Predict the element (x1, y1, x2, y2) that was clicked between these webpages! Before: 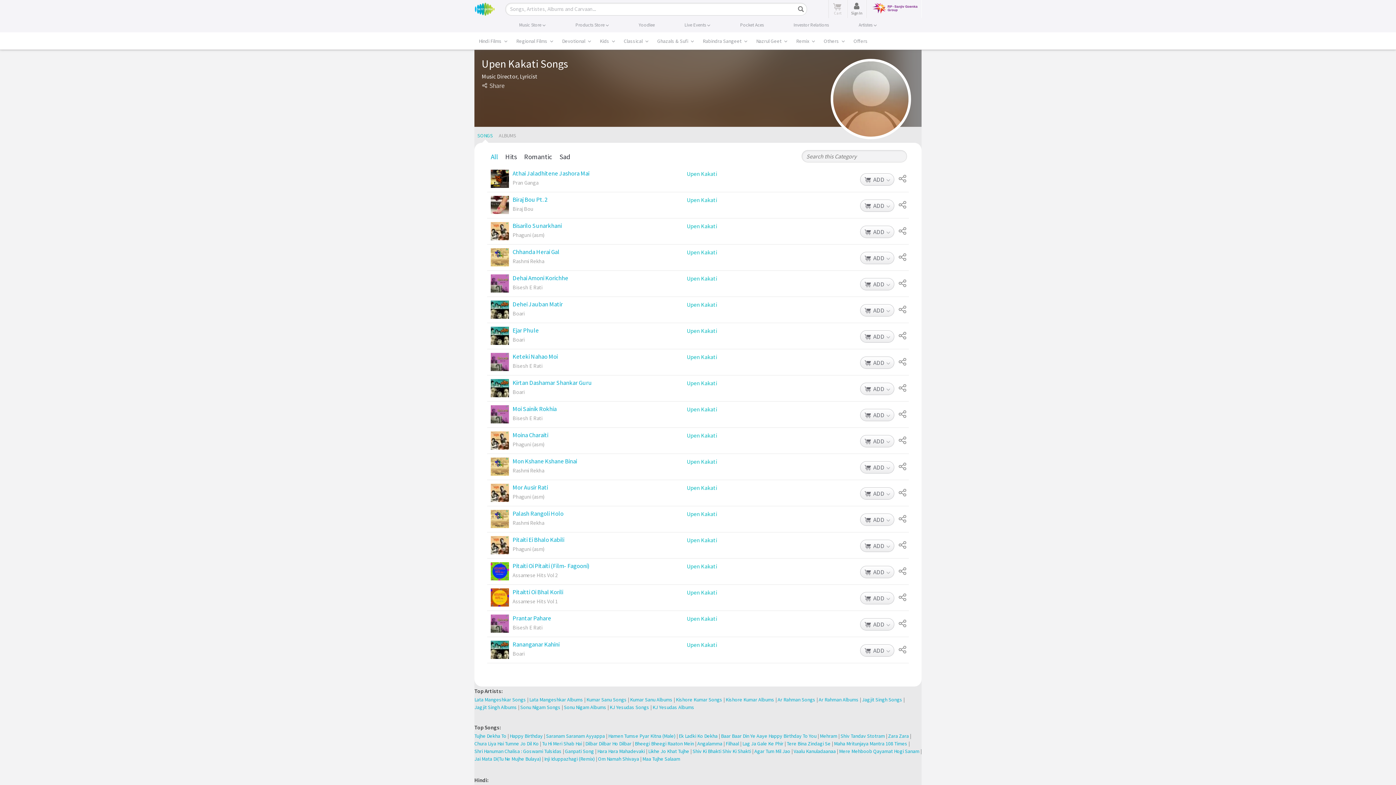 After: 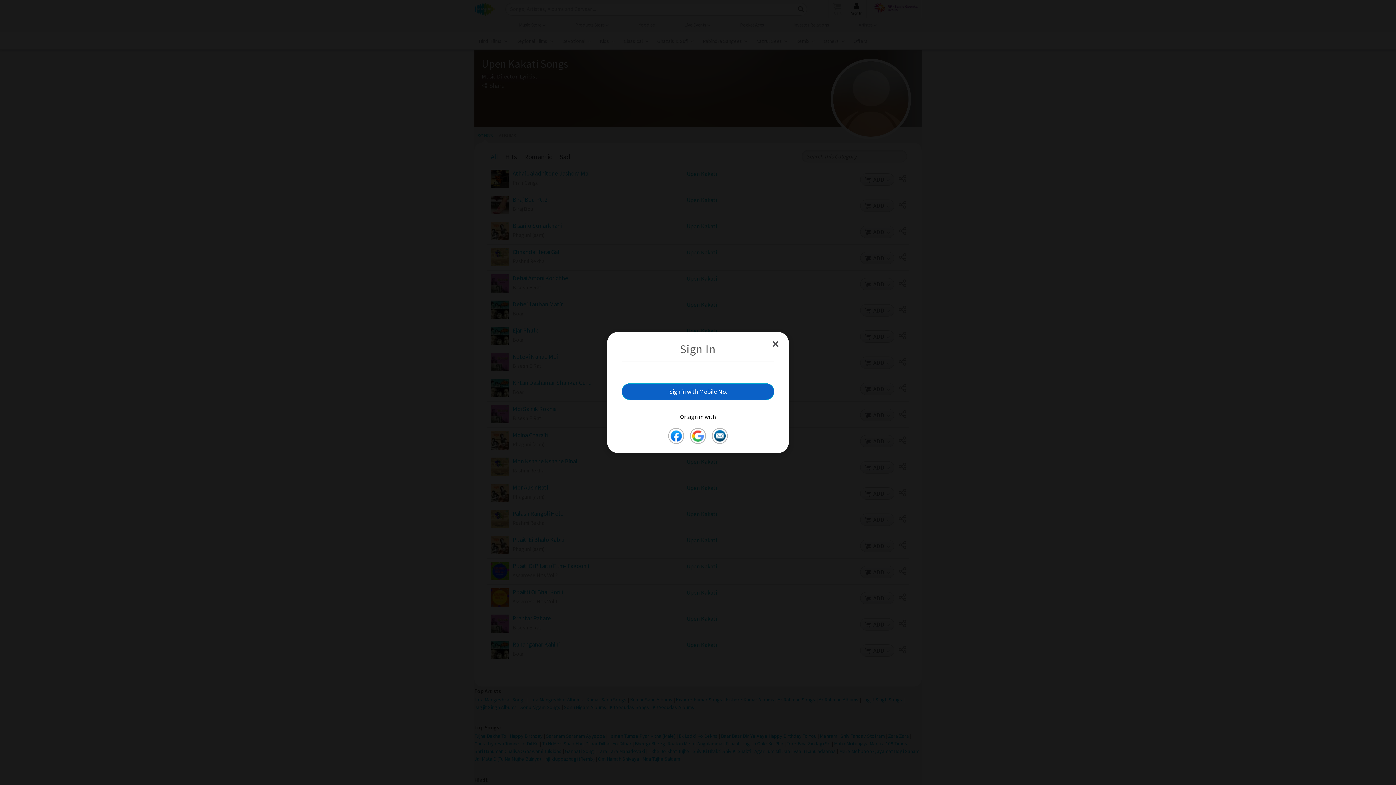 Action: label: Sign In bbox: (847, 0, 866, 18)